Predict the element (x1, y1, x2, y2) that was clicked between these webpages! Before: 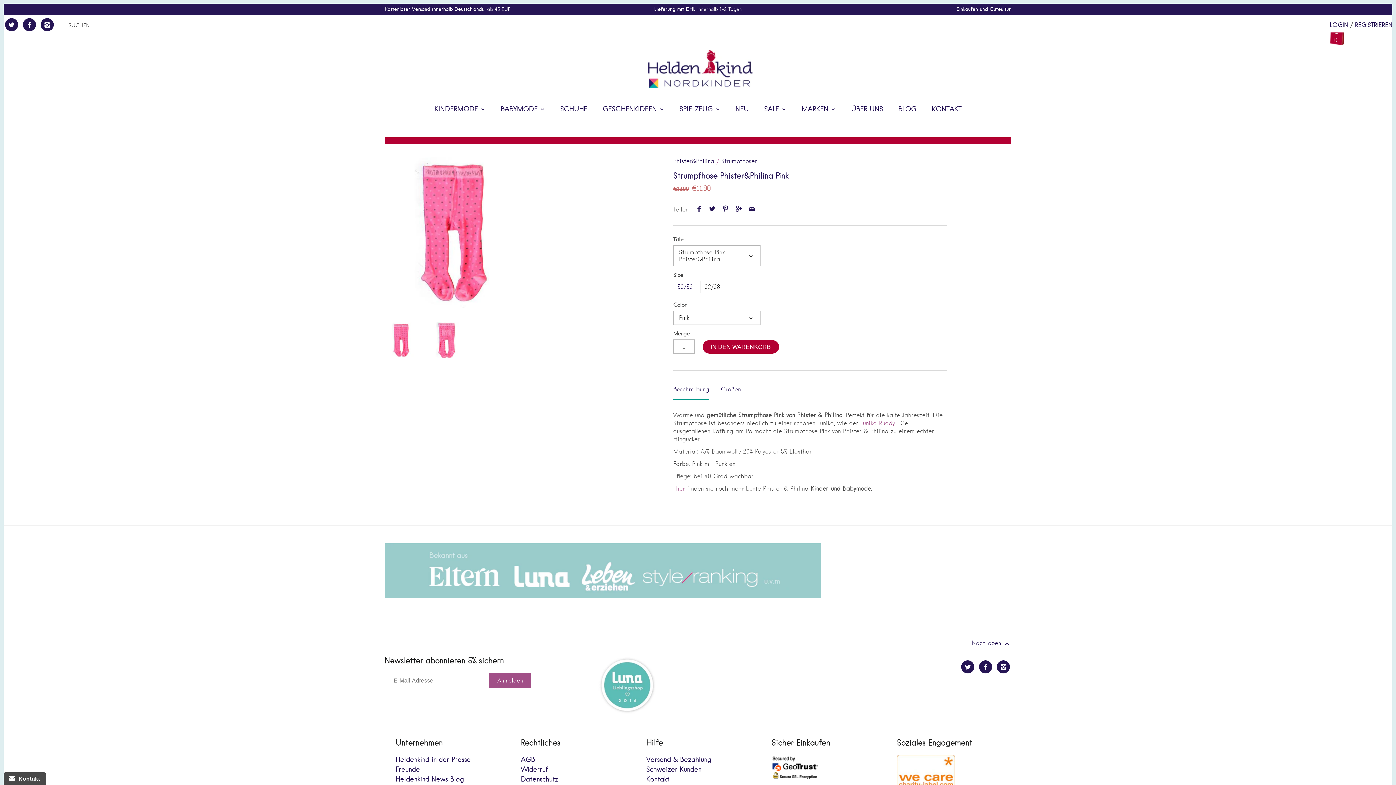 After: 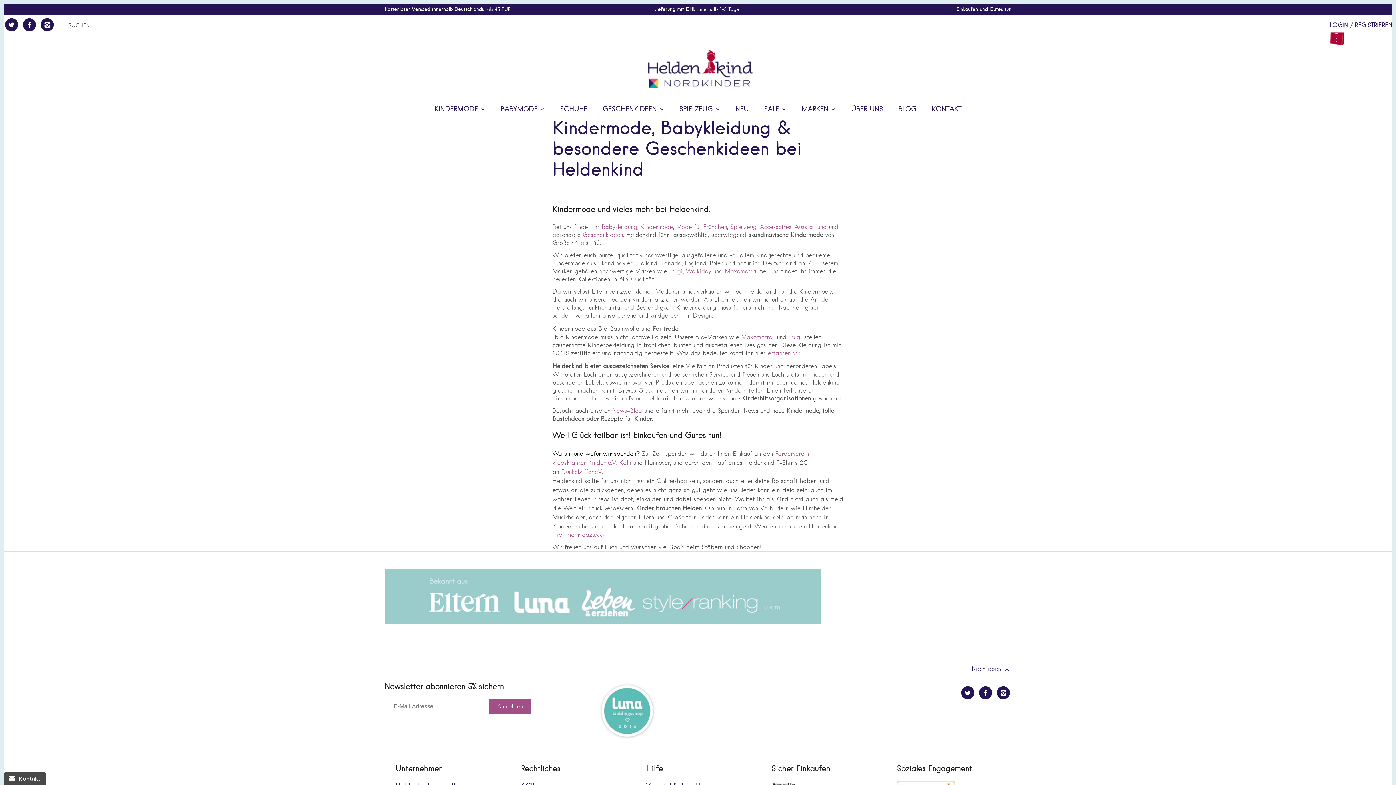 Action: label: Einkaufen und Gutes tun bbox: (956, 6, 1011, 12)